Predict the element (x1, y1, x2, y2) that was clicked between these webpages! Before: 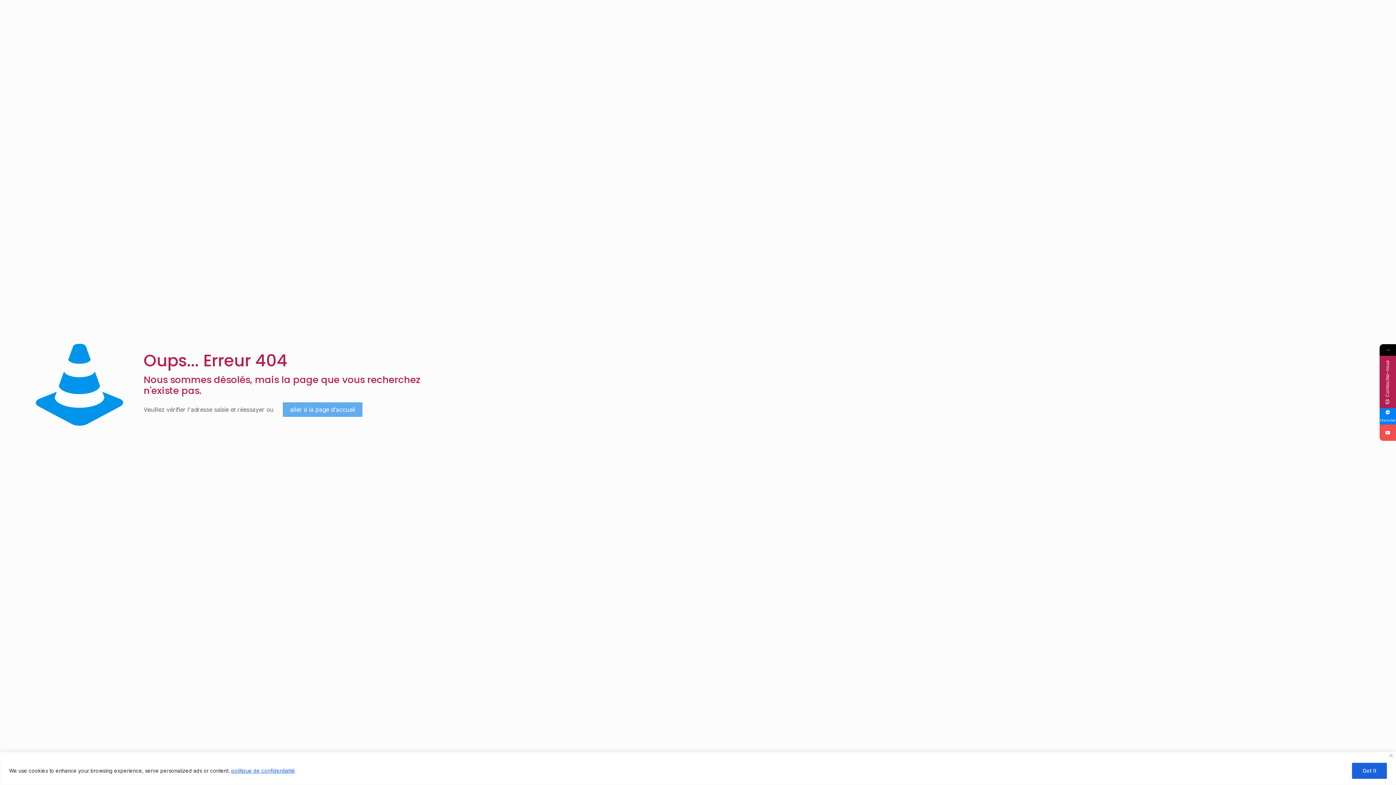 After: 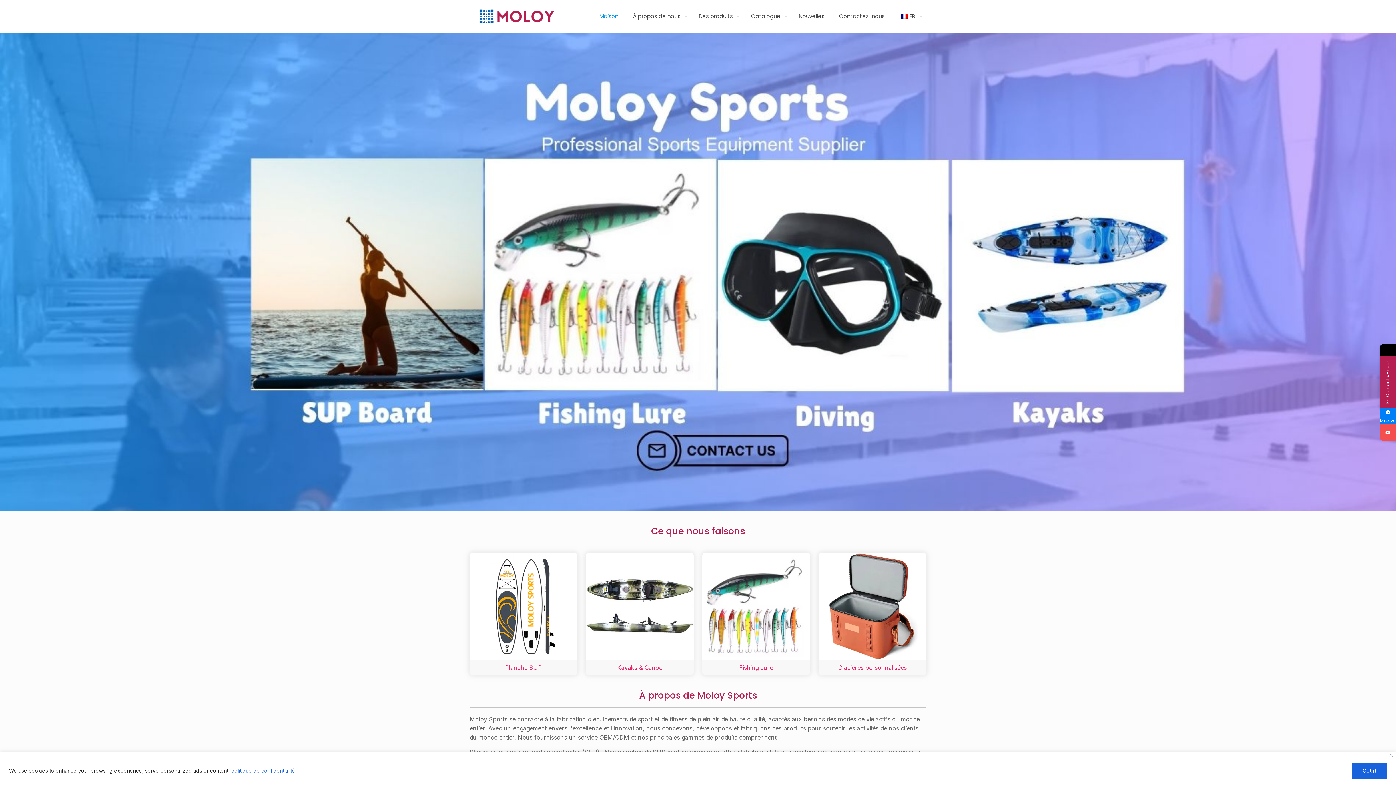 Action: label: aller à la page d'accueil bbox: (282, 402, 362, 417)